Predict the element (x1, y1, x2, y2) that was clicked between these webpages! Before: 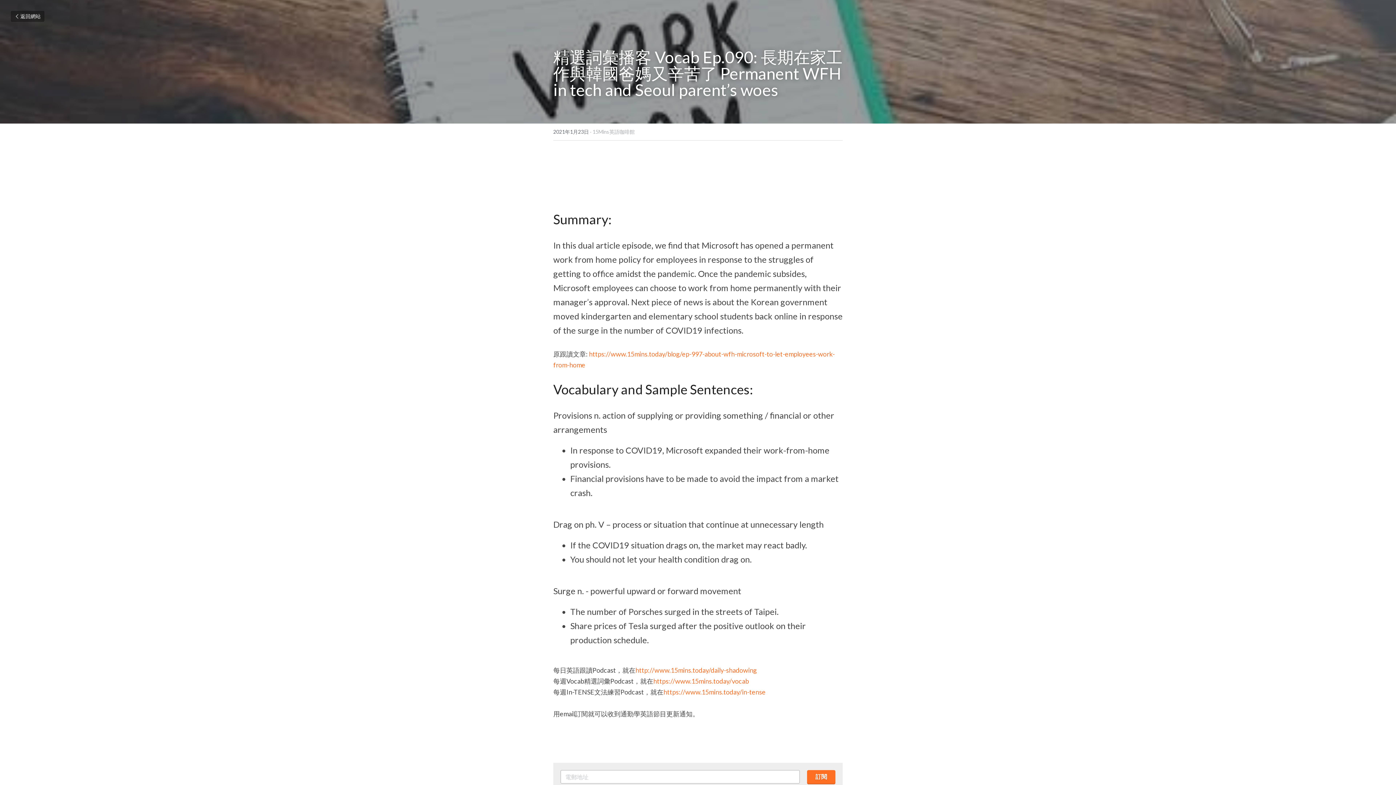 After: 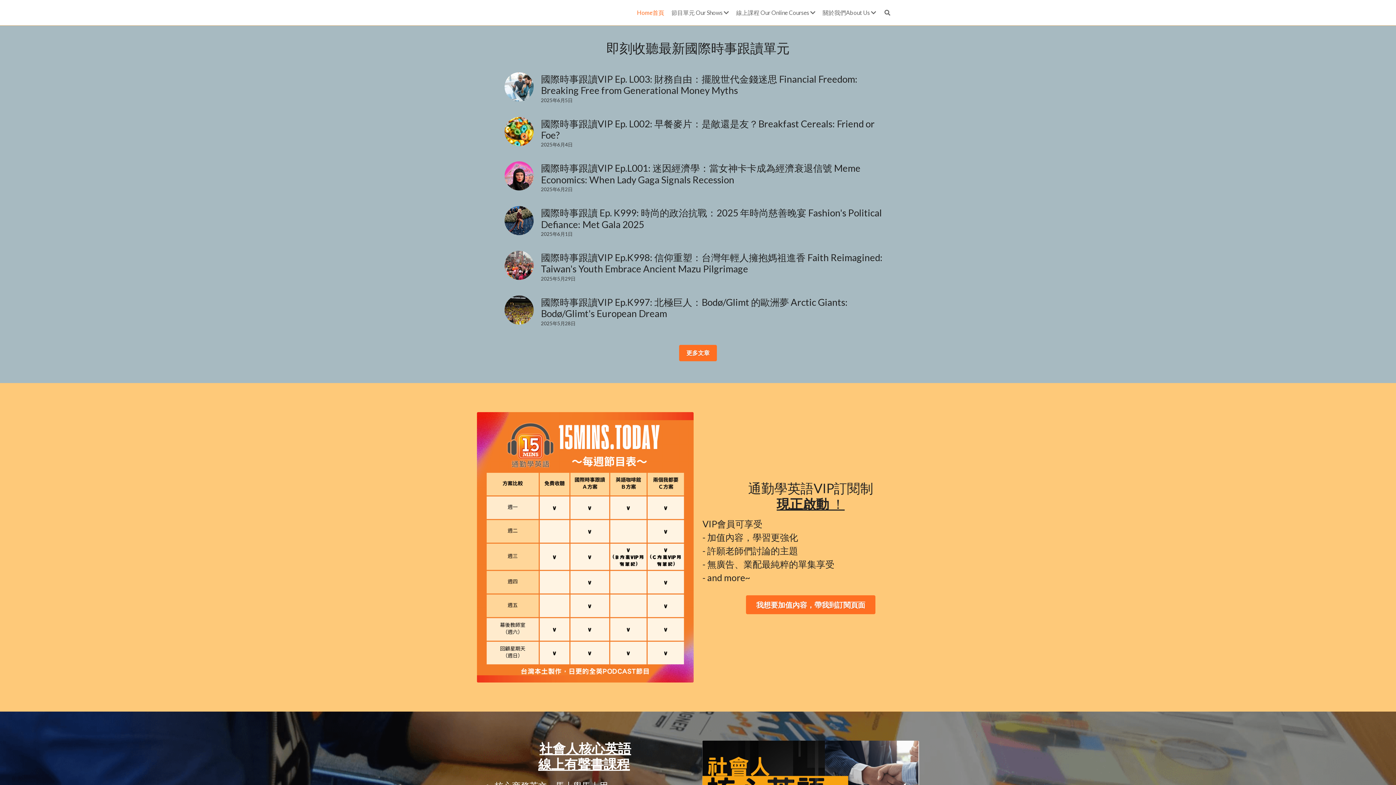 Action: bbox: (10, 10, 44, 21) label: 返回網站